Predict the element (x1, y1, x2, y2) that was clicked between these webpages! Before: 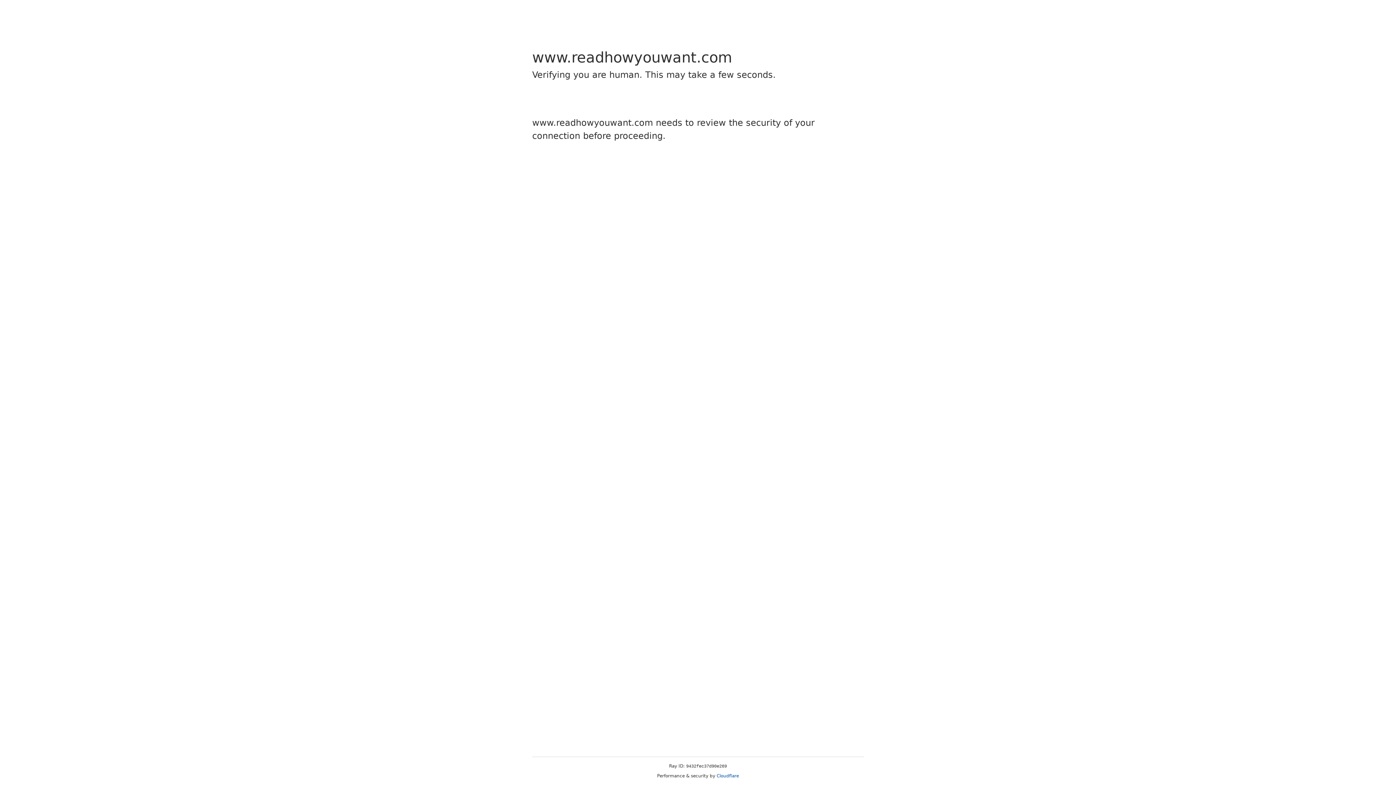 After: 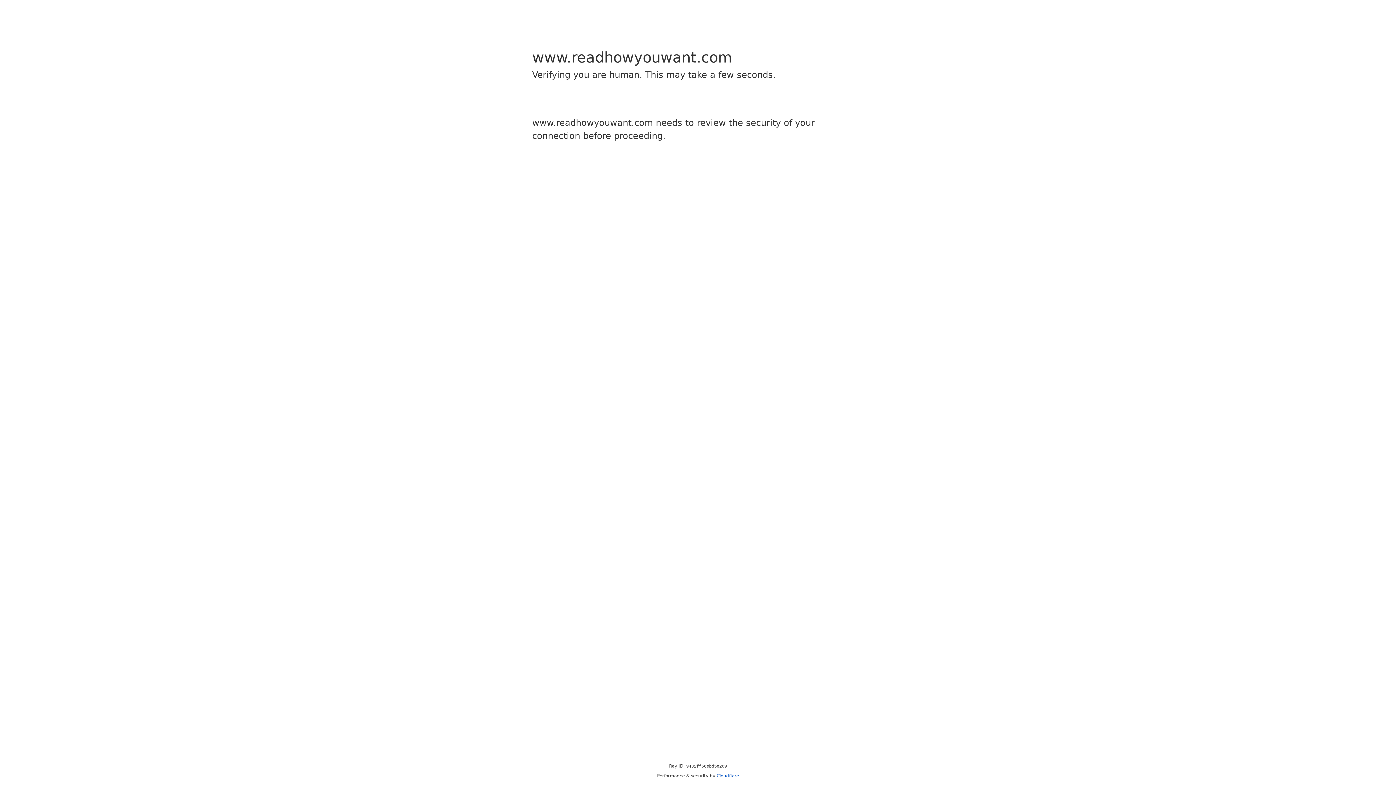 Action: bbox: (716, 773, 739, 778) label: Cloudflare